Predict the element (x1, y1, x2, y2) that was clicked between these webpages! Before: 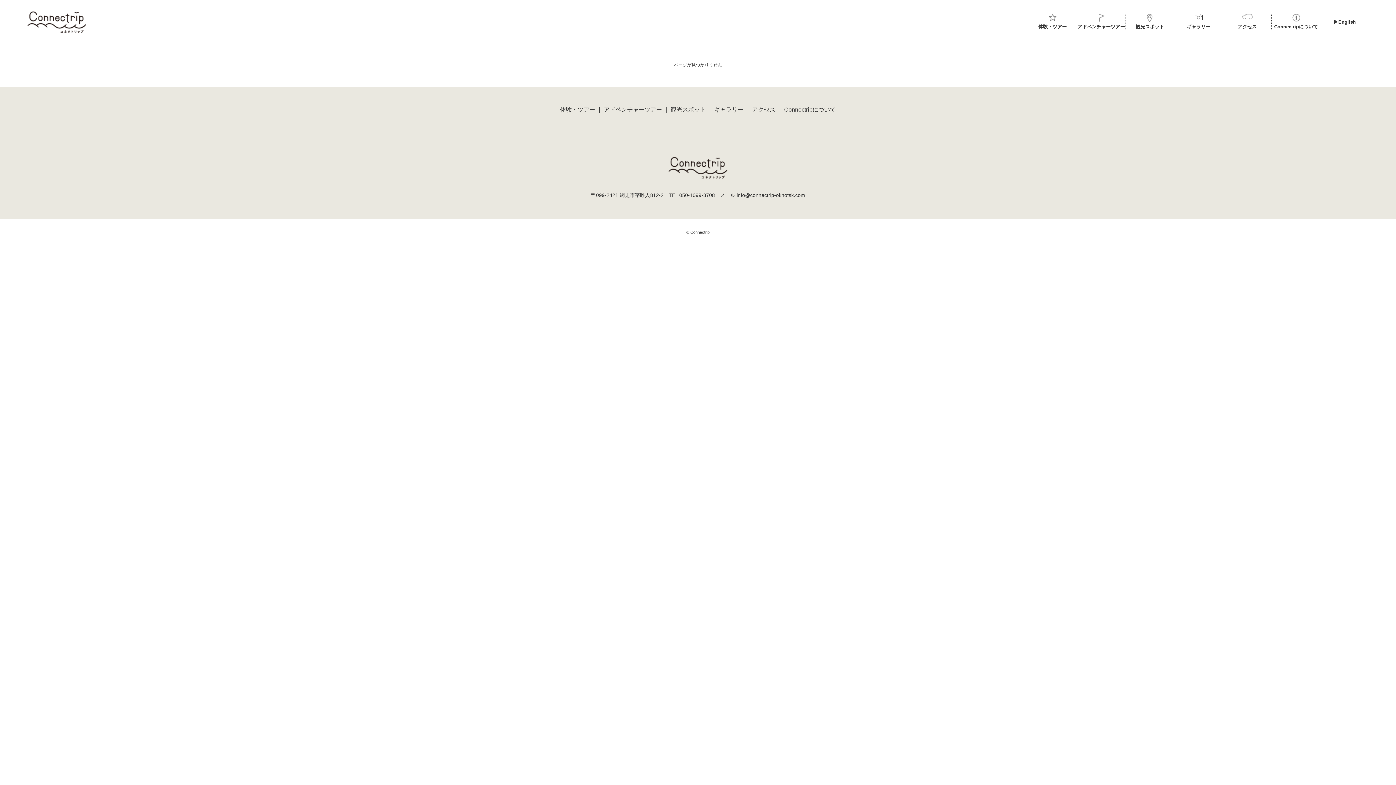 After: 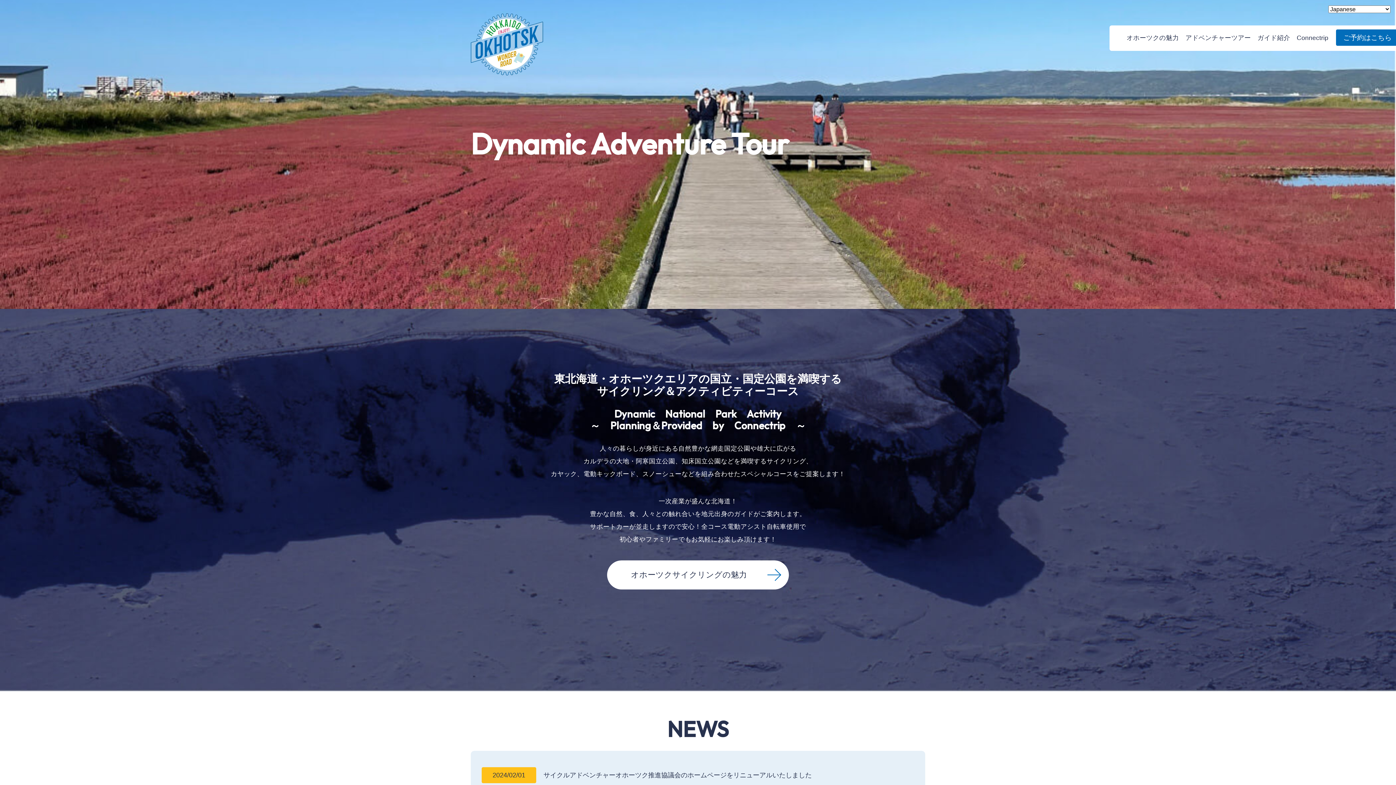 Action: label: アドベンチャーツアー bbox: (1077, 13, 1125, 29)